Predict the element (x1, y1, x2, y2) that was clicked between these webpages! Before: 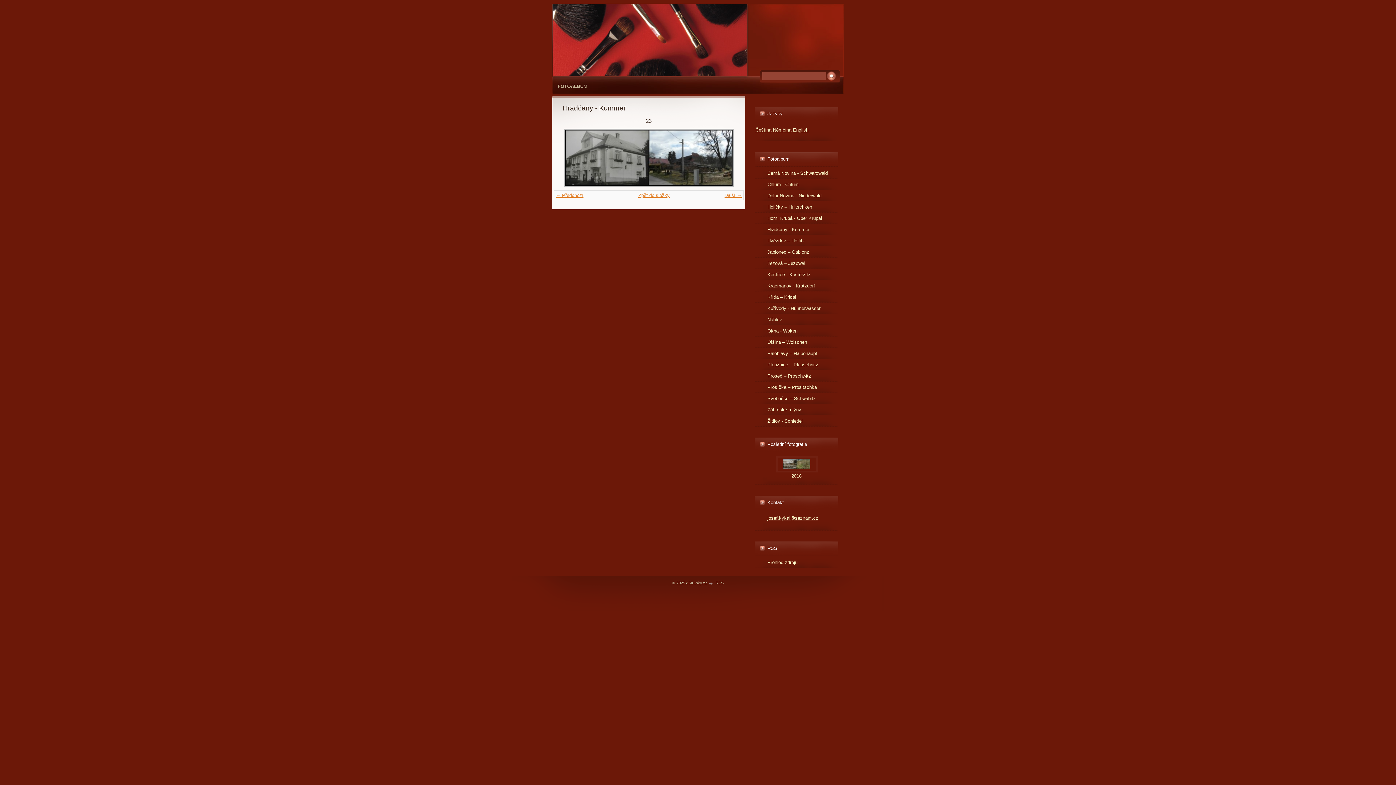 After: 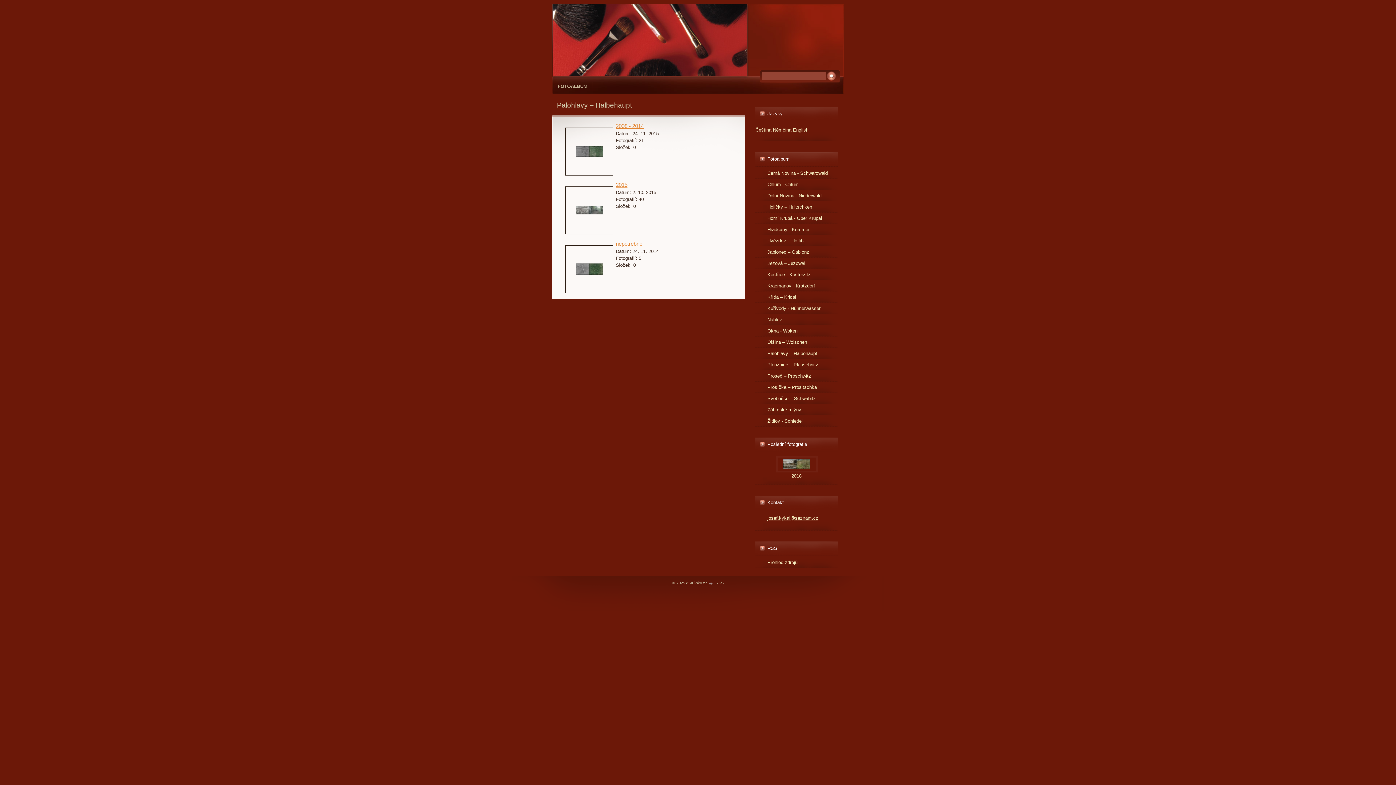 Action: bbox: (754, 350, 838, 357) label: Palohlavy – Halbehaupt